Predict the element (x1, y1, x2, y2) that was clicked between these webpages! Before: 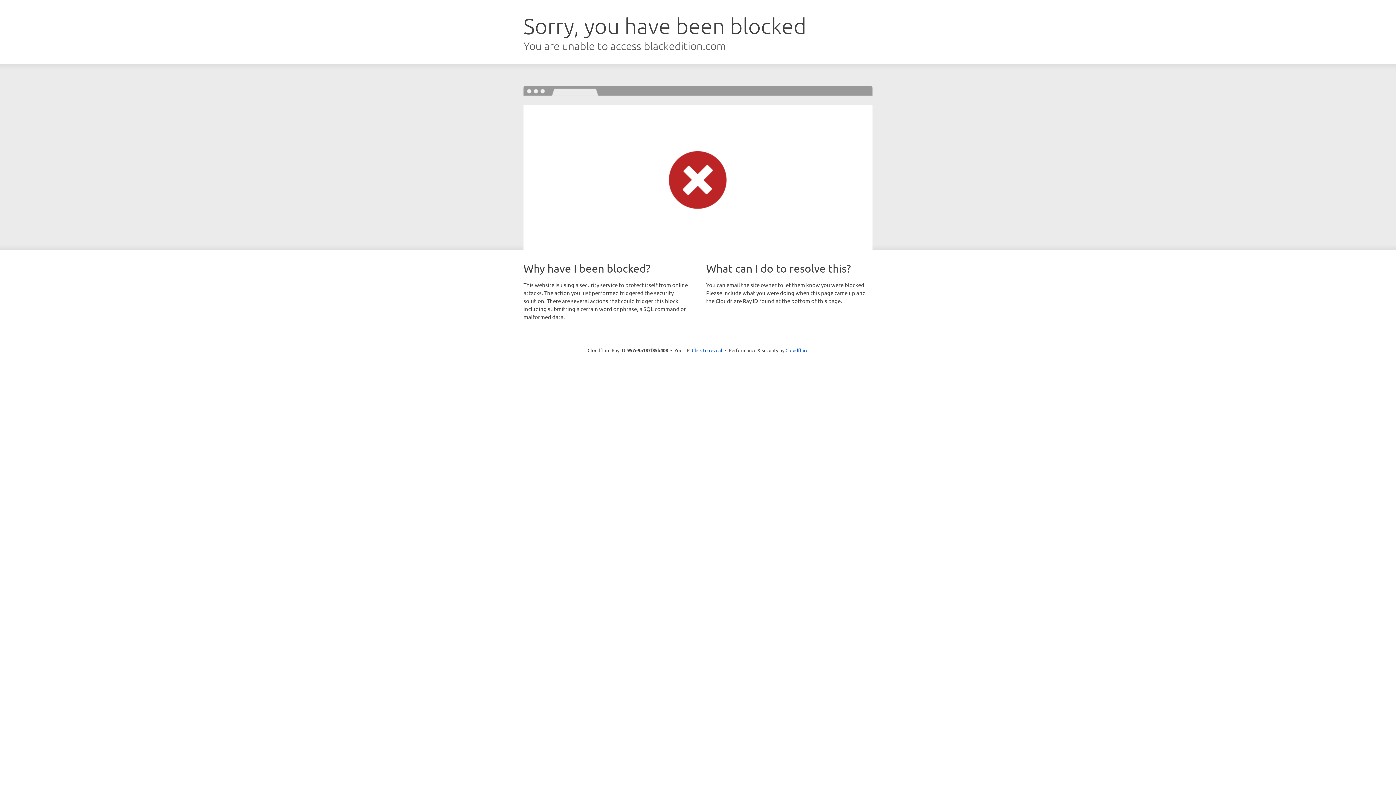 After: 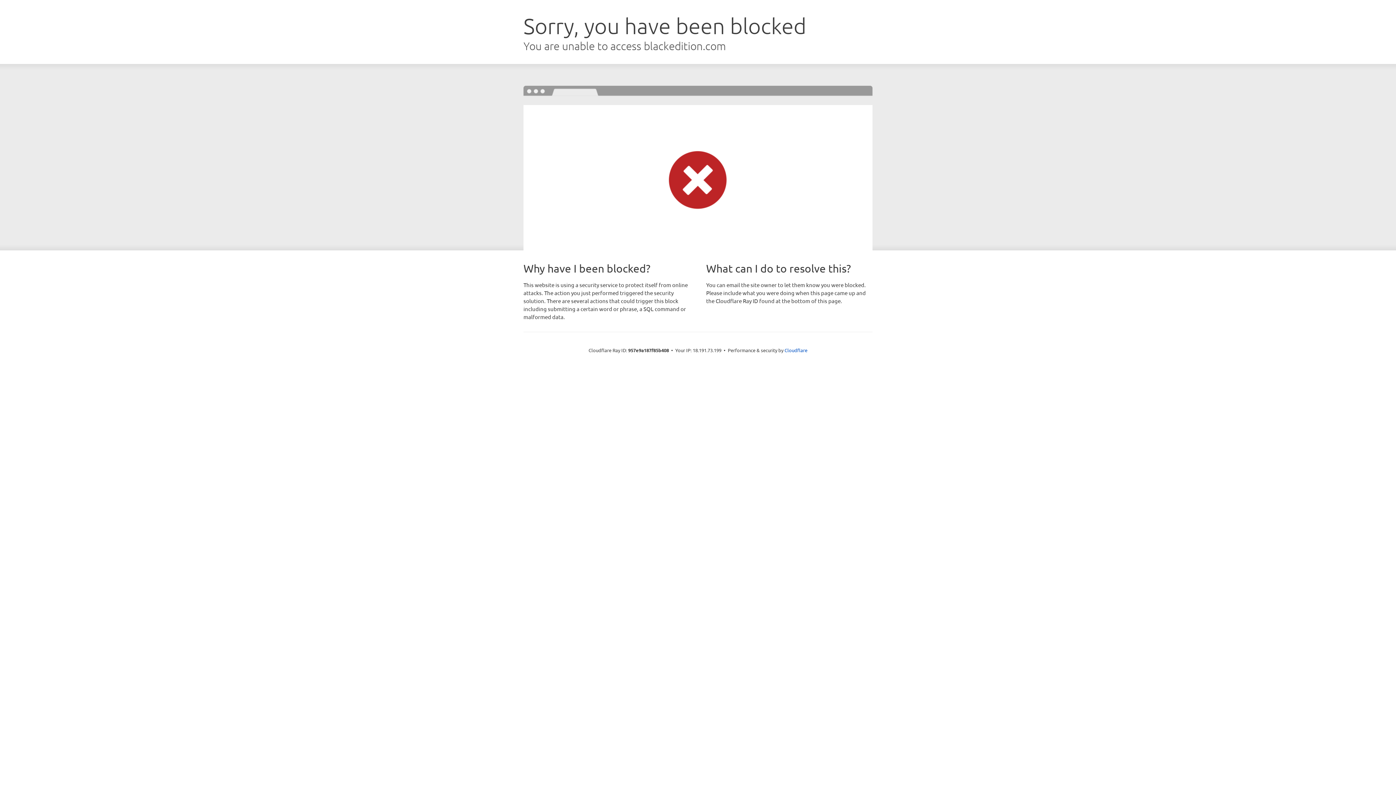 Action: label: Click to reveal bbox: (692, 346, 722, 353)